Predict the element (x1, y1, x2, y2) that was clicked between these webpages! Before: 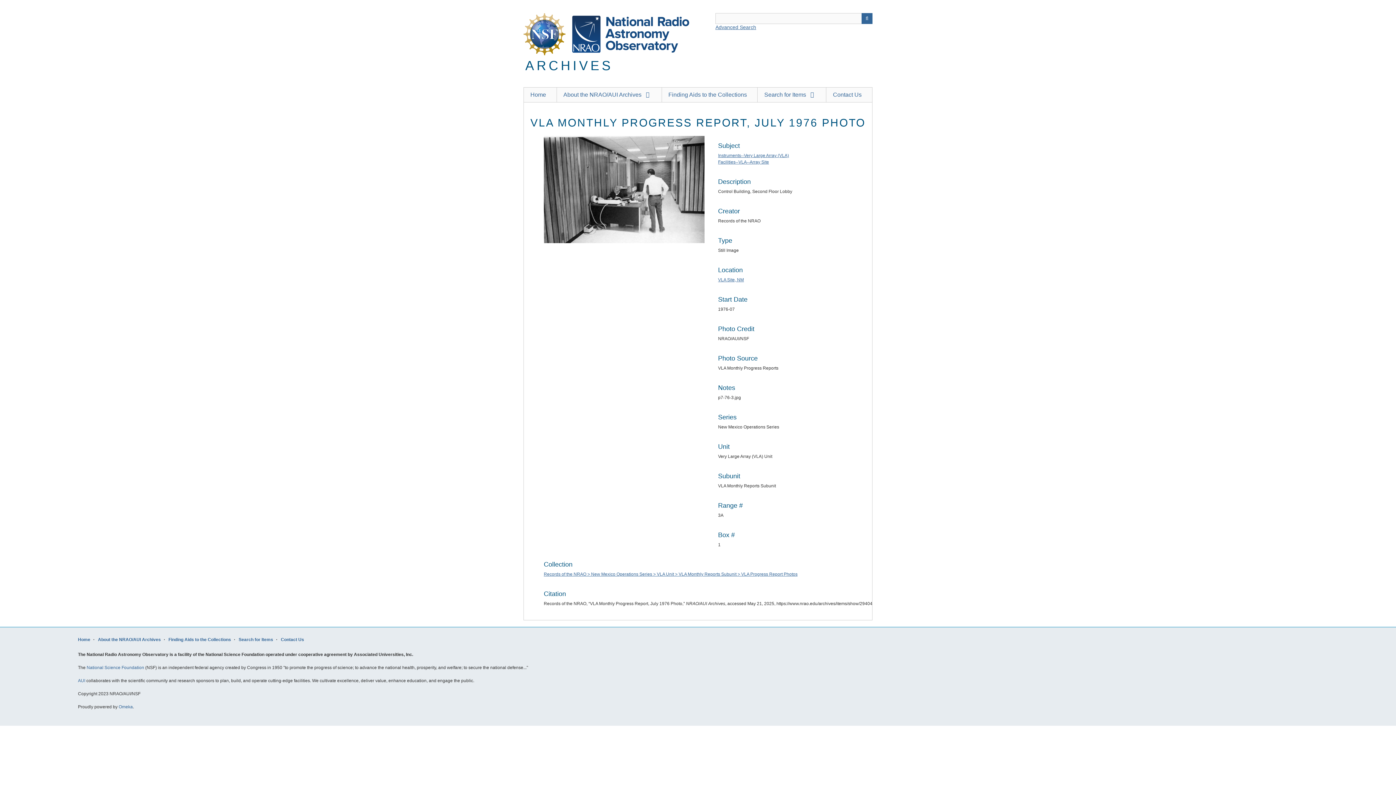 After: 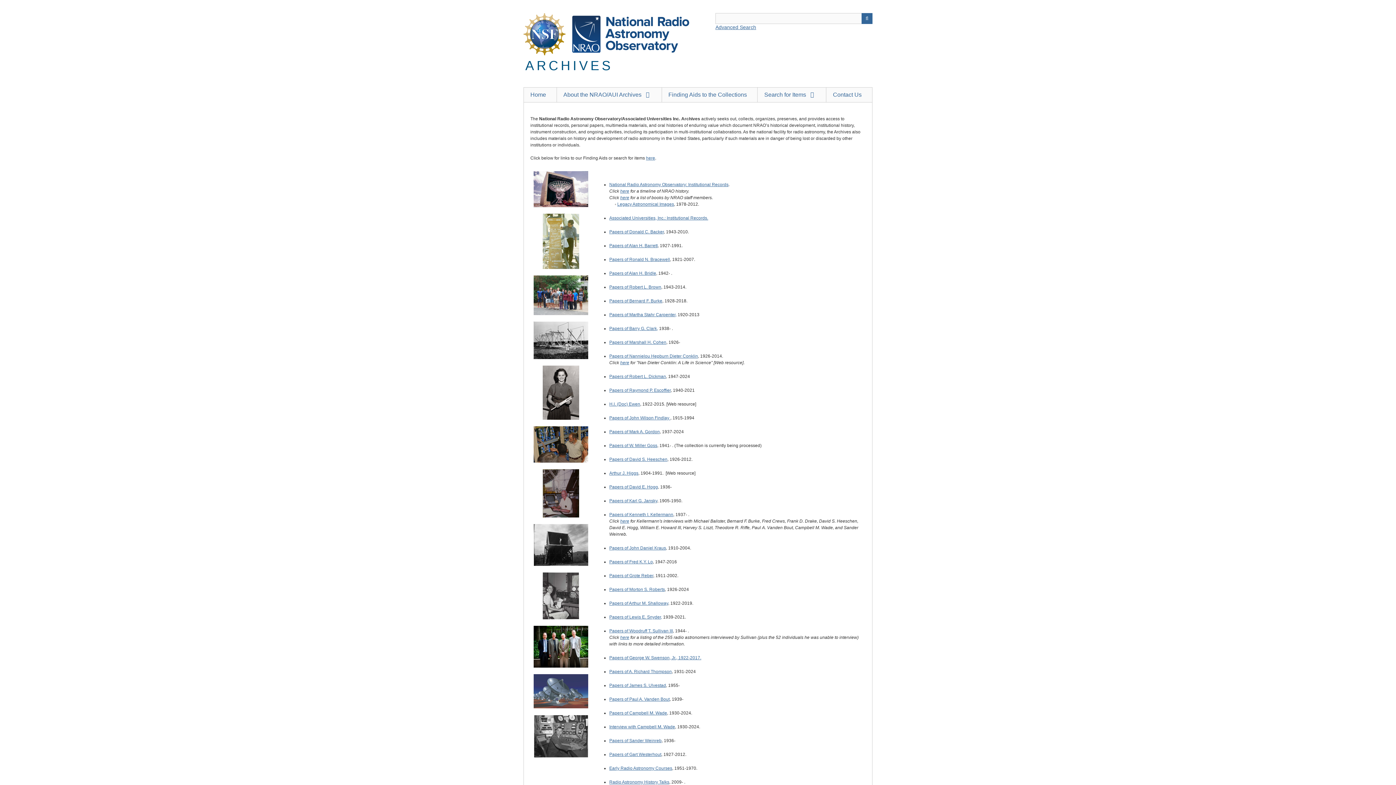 Action: bbox: (523, 43, 689, 58)